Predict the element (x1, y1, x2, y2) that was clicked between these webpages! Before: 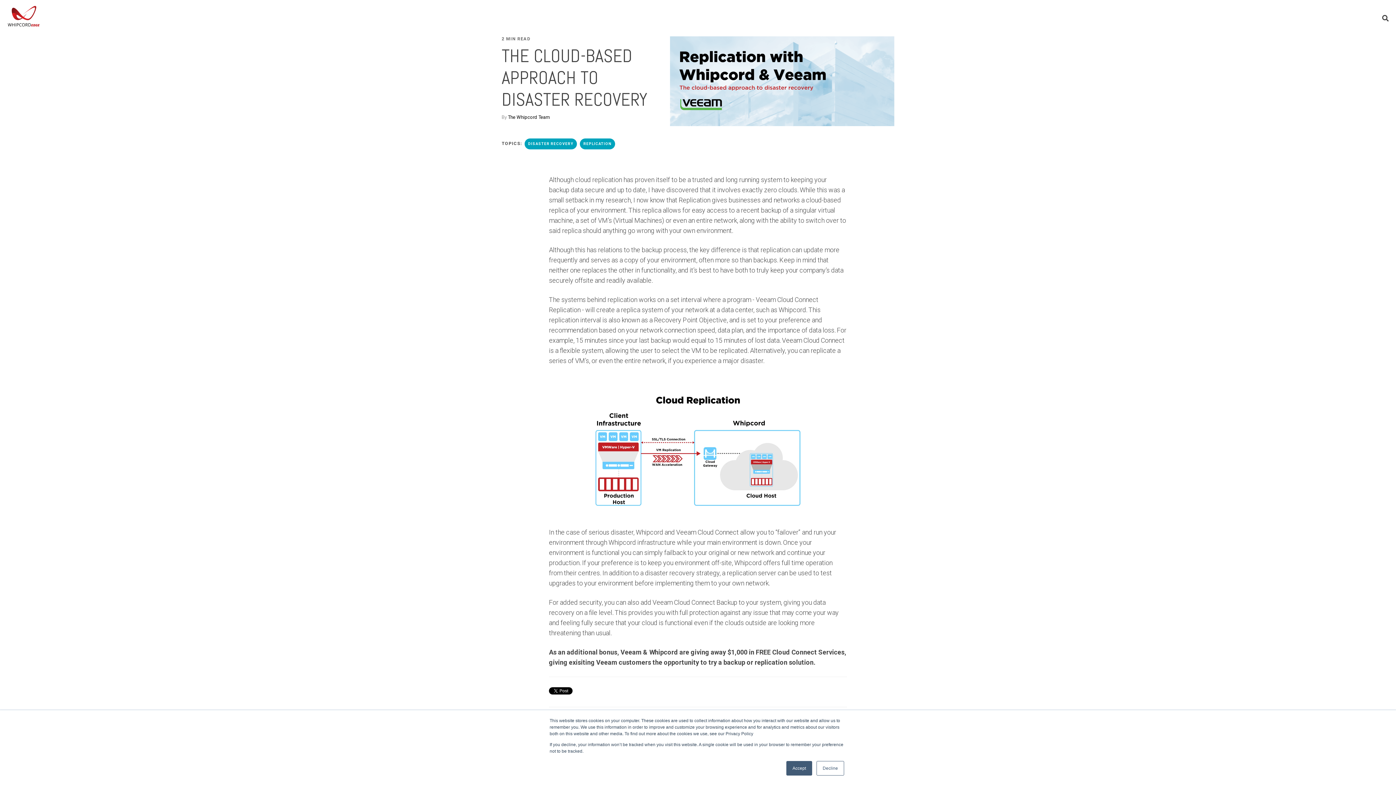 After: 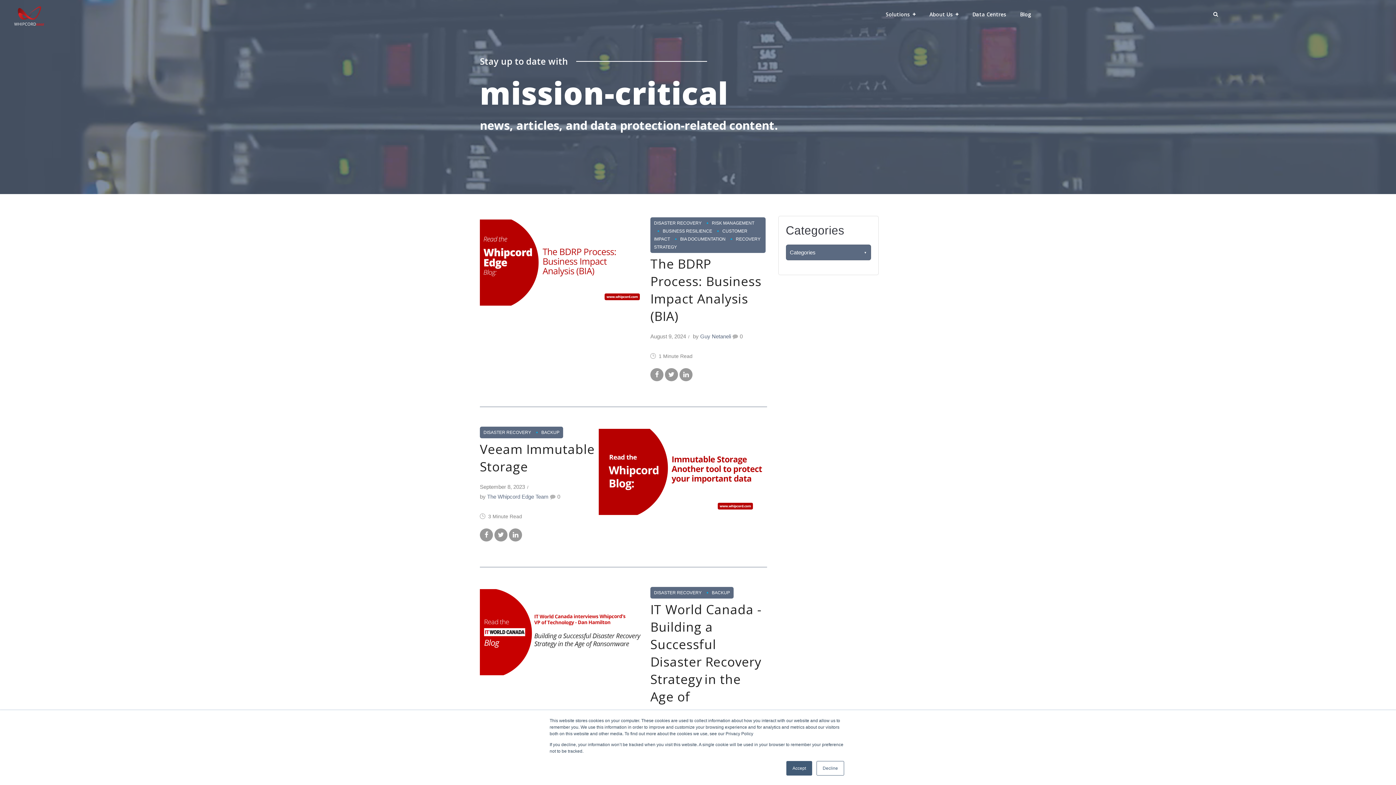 Action: label: DISASTER RECOVERY bbox: (524, 138, 577, 149)